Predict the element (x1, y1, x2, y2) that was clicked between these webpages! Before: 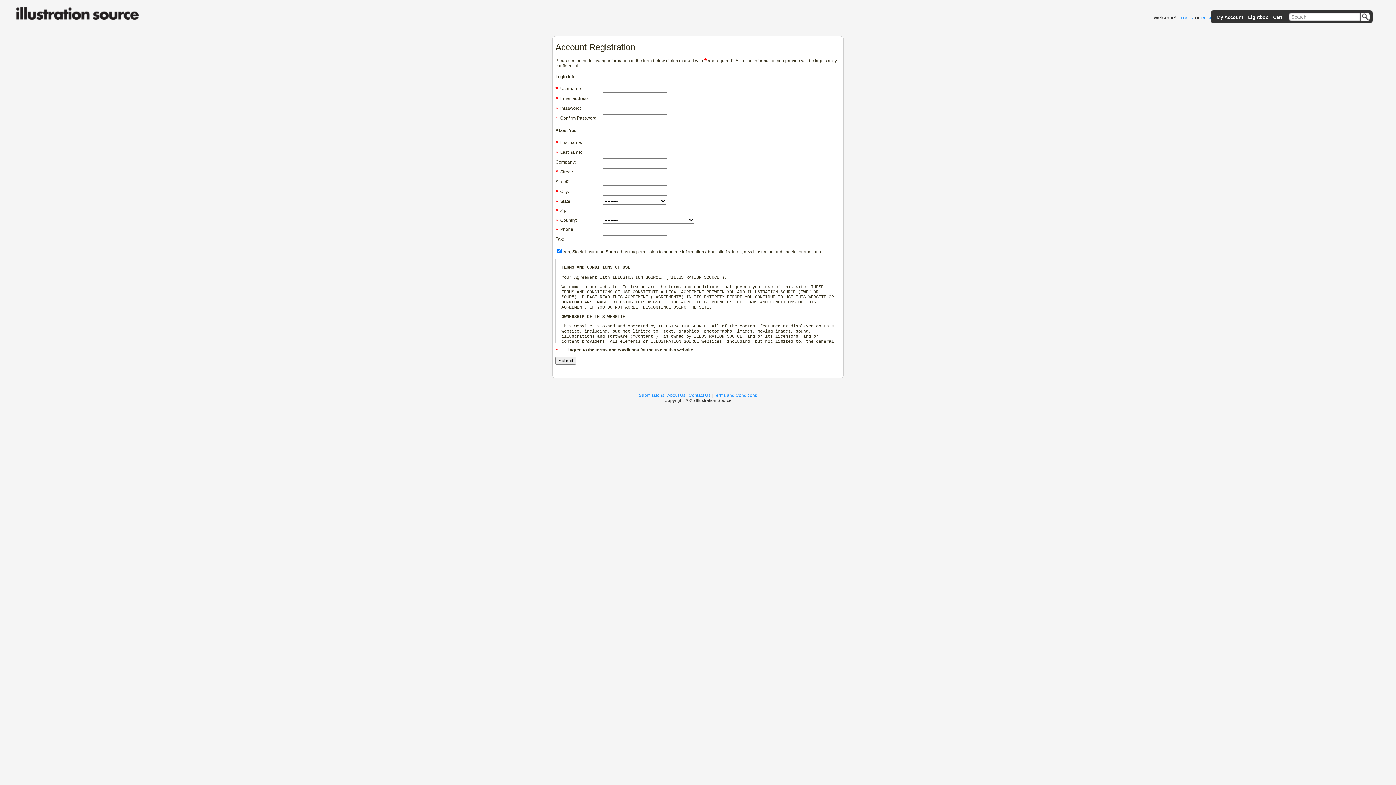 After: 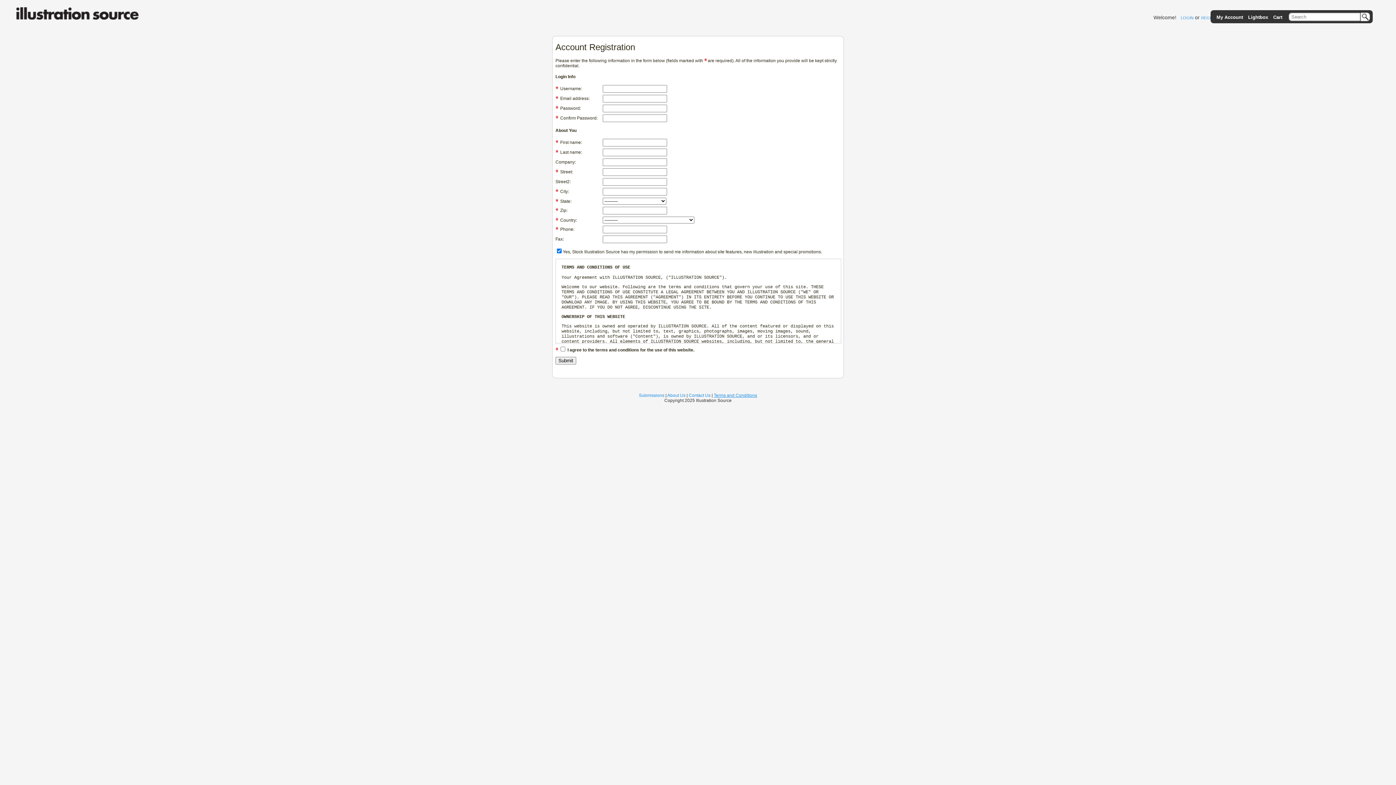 Action: label: Terms and Conditions bbox: (714, 393, 757, 398)